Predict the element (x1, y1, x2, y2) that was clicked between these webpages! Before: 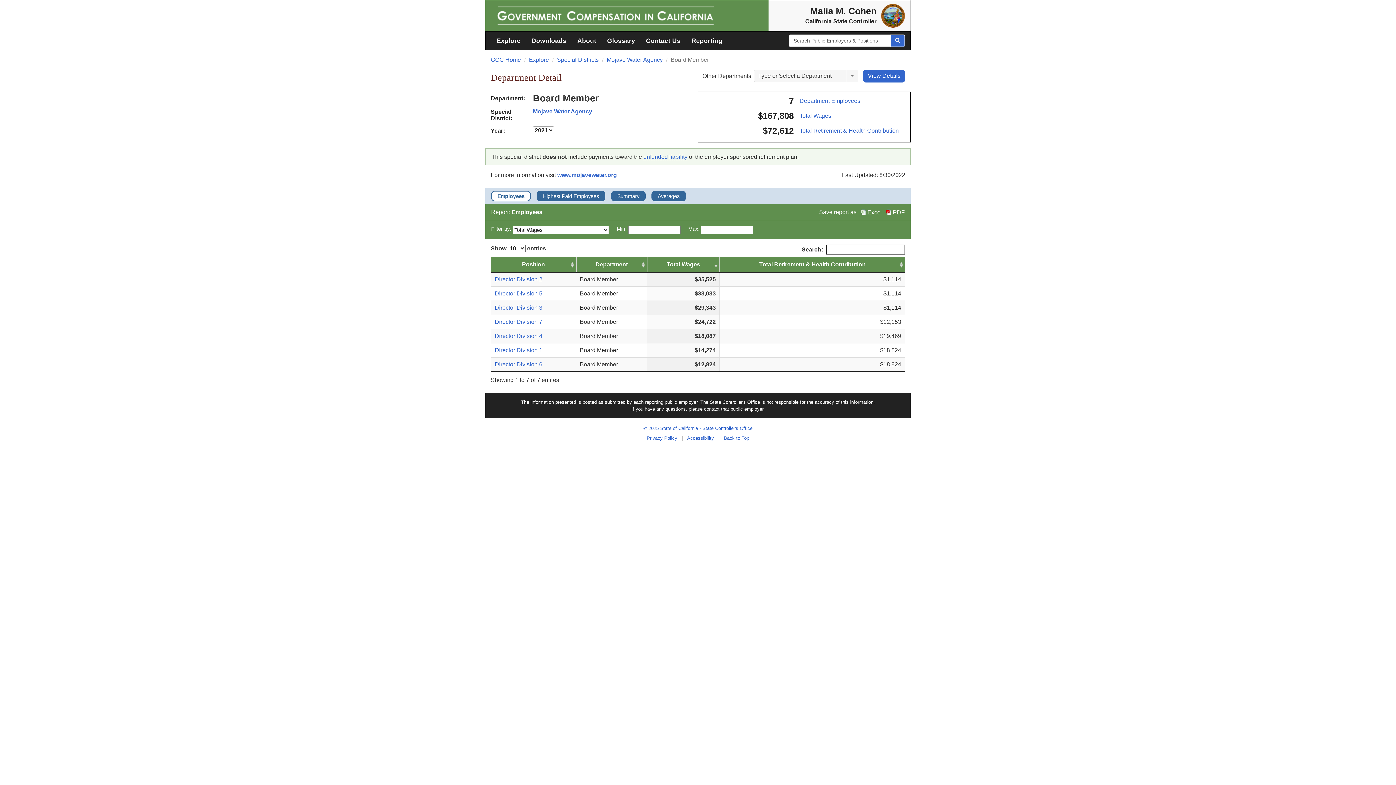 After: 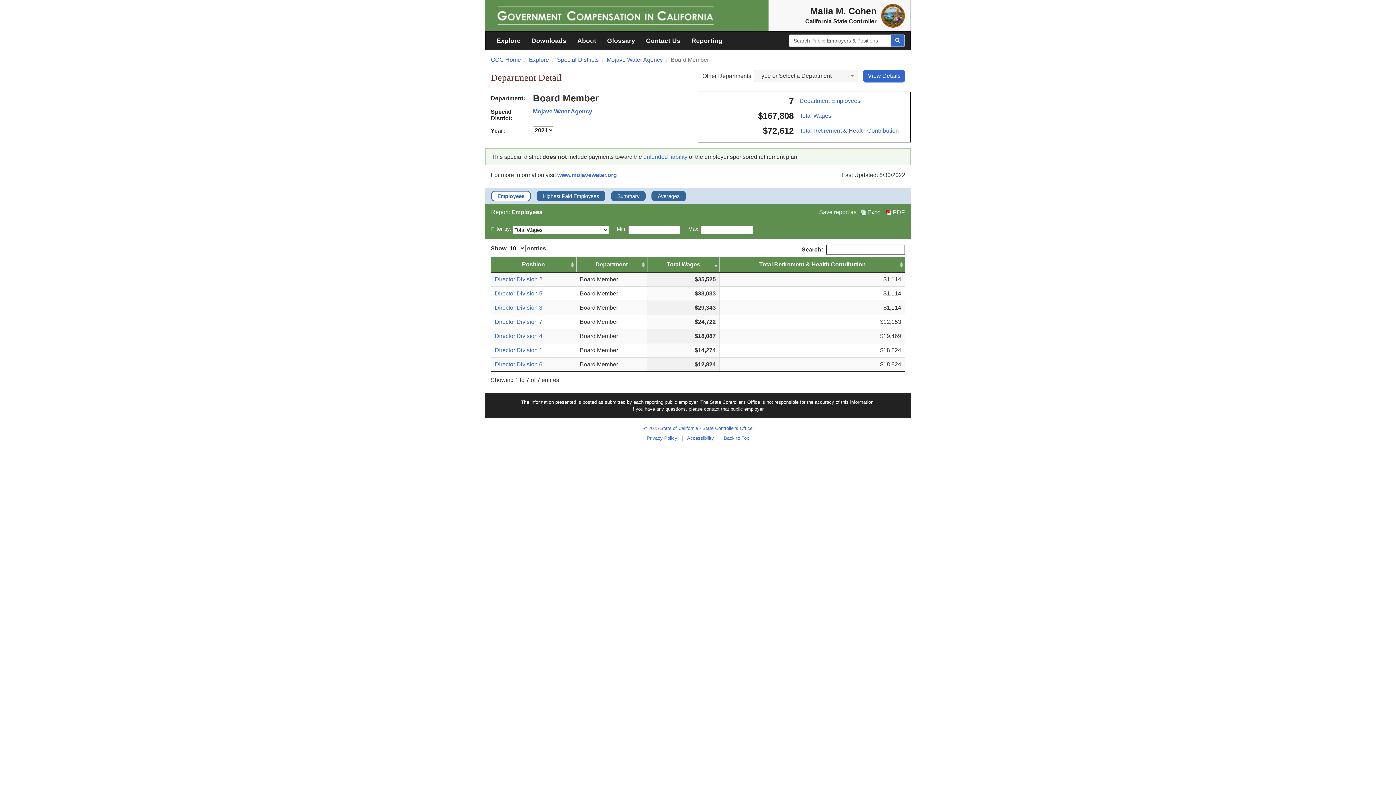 Action: bbox: (497, 192, 530, 199) label: Employees